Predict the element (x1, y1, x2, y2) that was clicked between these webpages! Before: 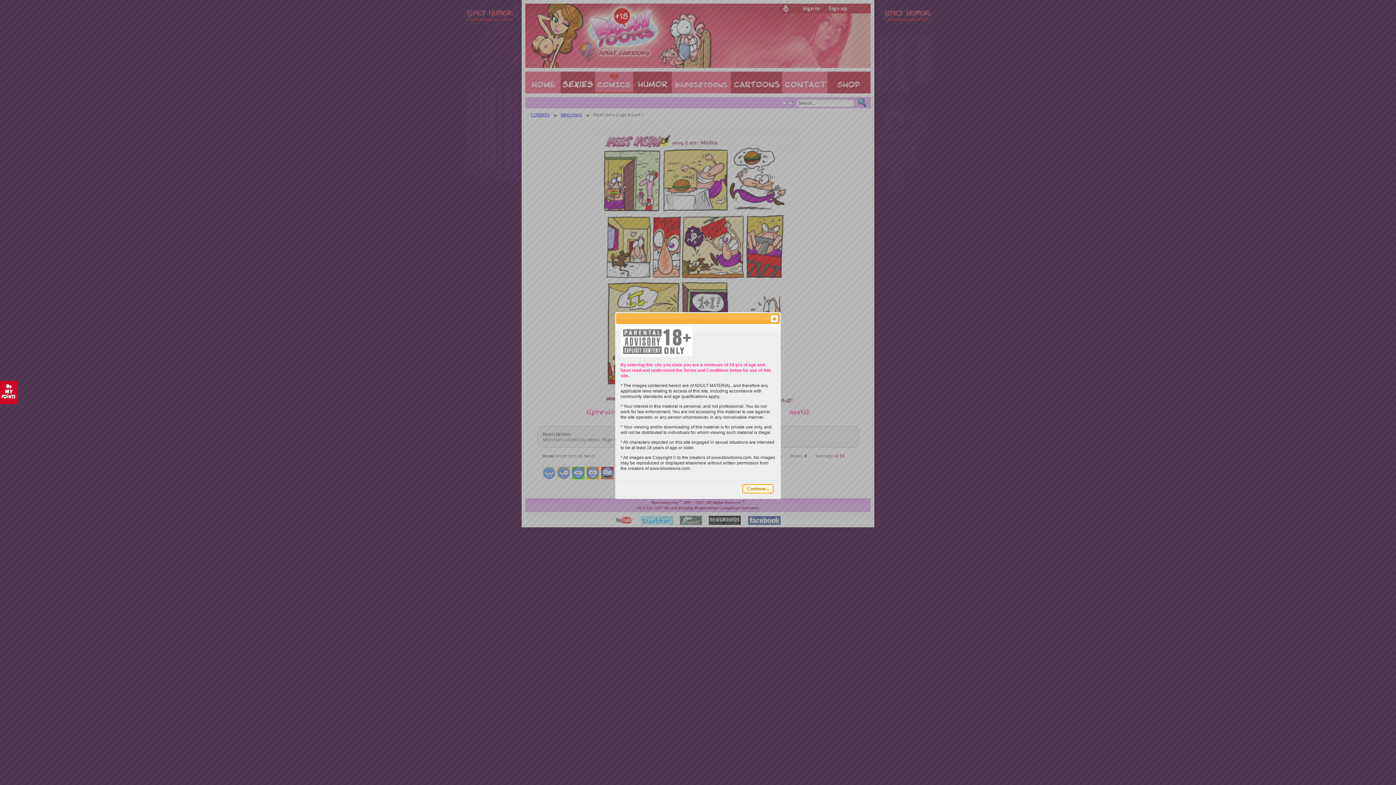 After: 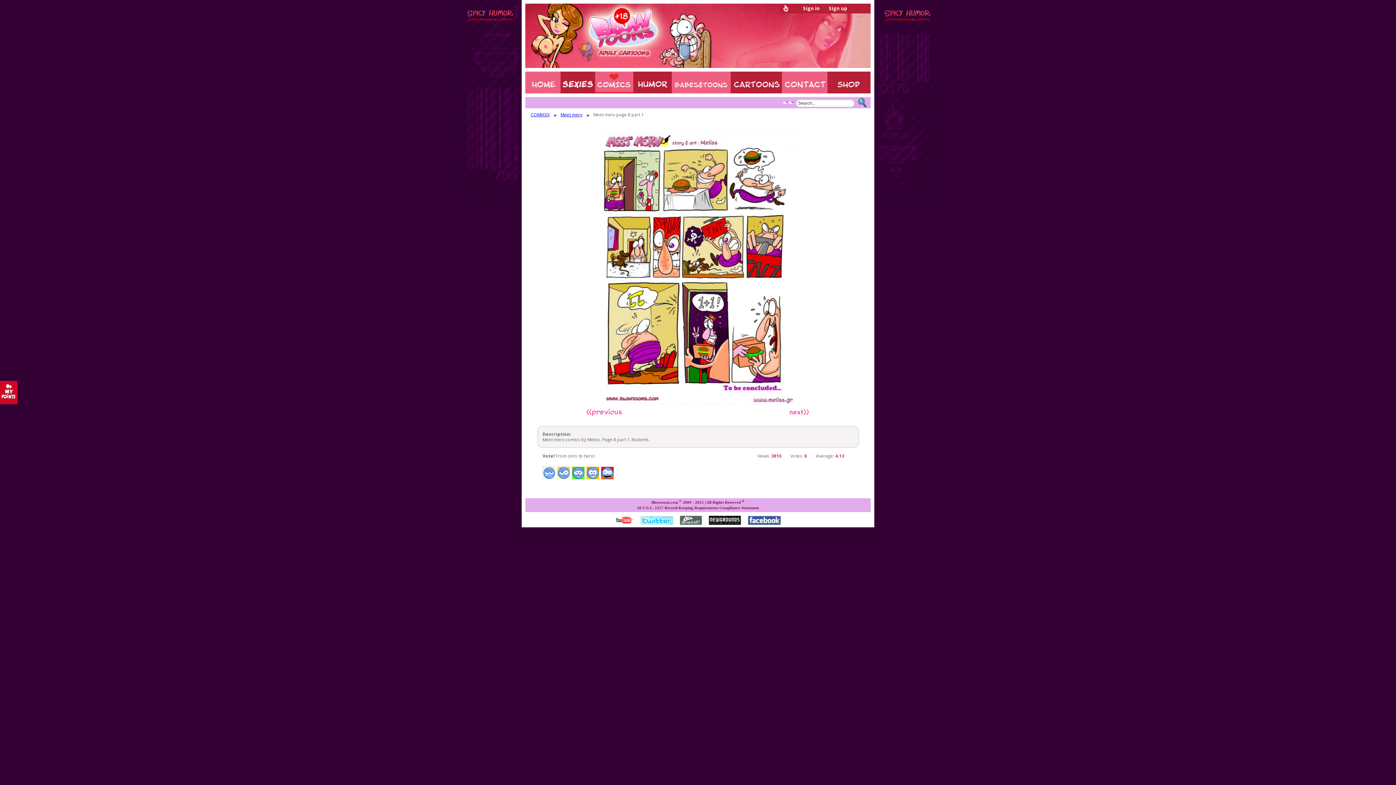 Action: label: Close bbox: (771, 315, 778, 322)